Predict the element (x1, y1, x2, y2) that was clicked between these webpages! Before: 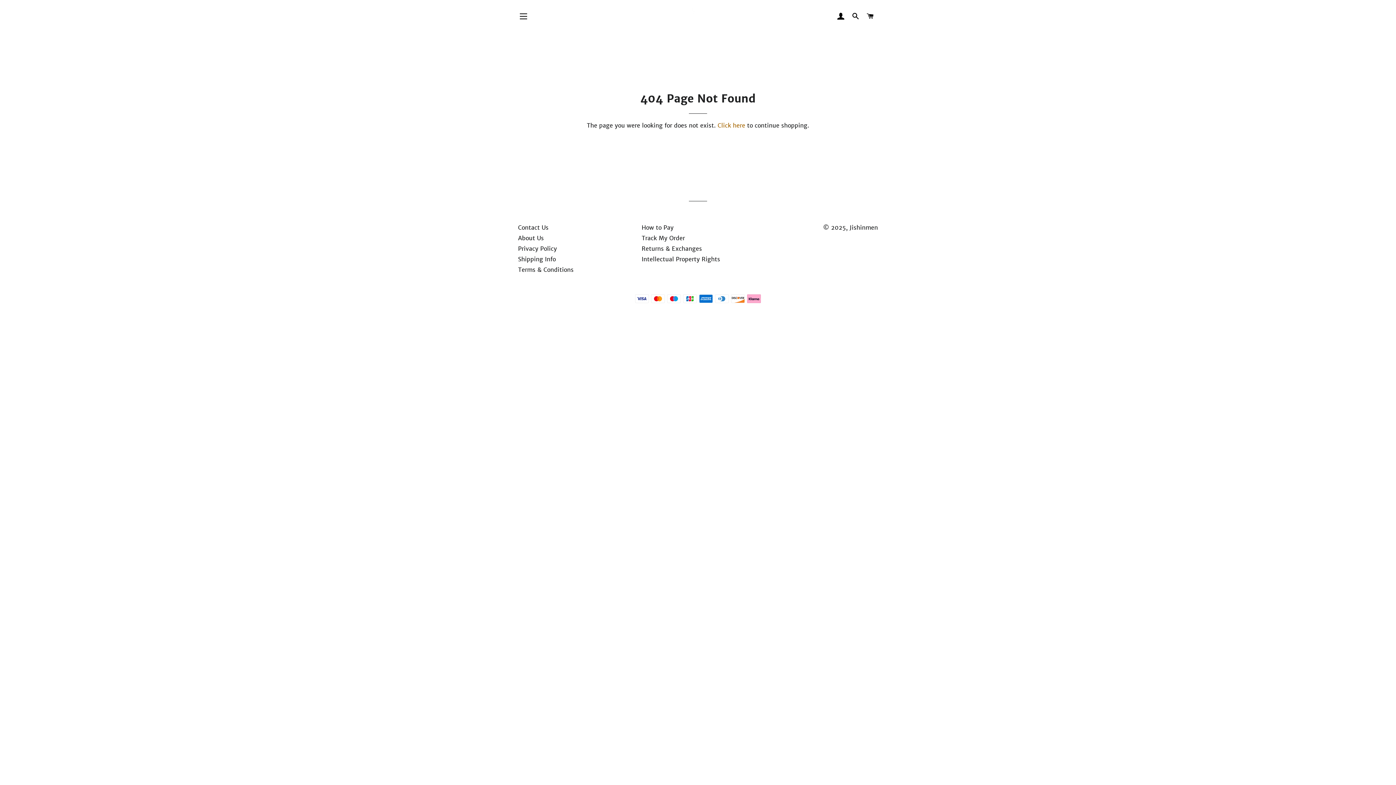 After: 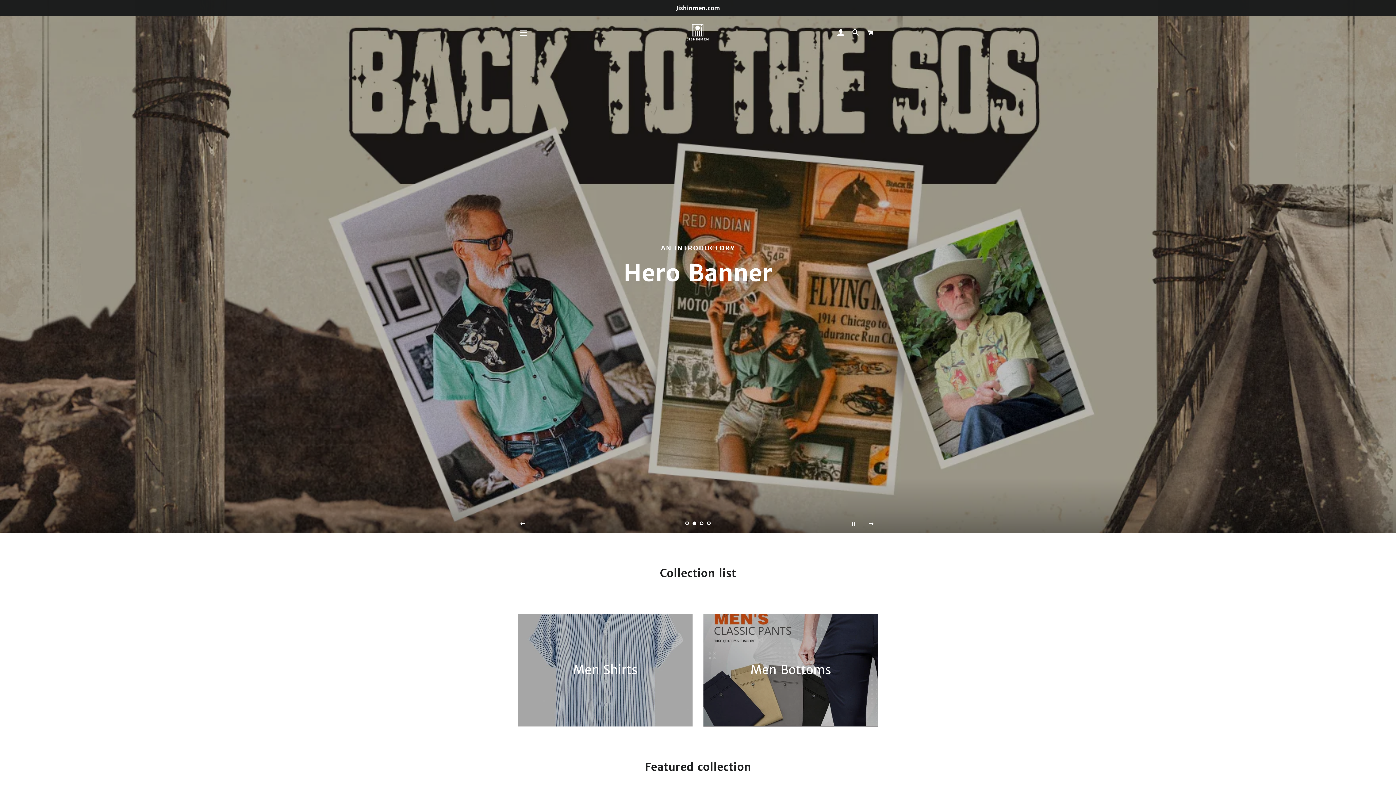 Action: label: Jishinmen bbox: (849, 224, 878, 231)